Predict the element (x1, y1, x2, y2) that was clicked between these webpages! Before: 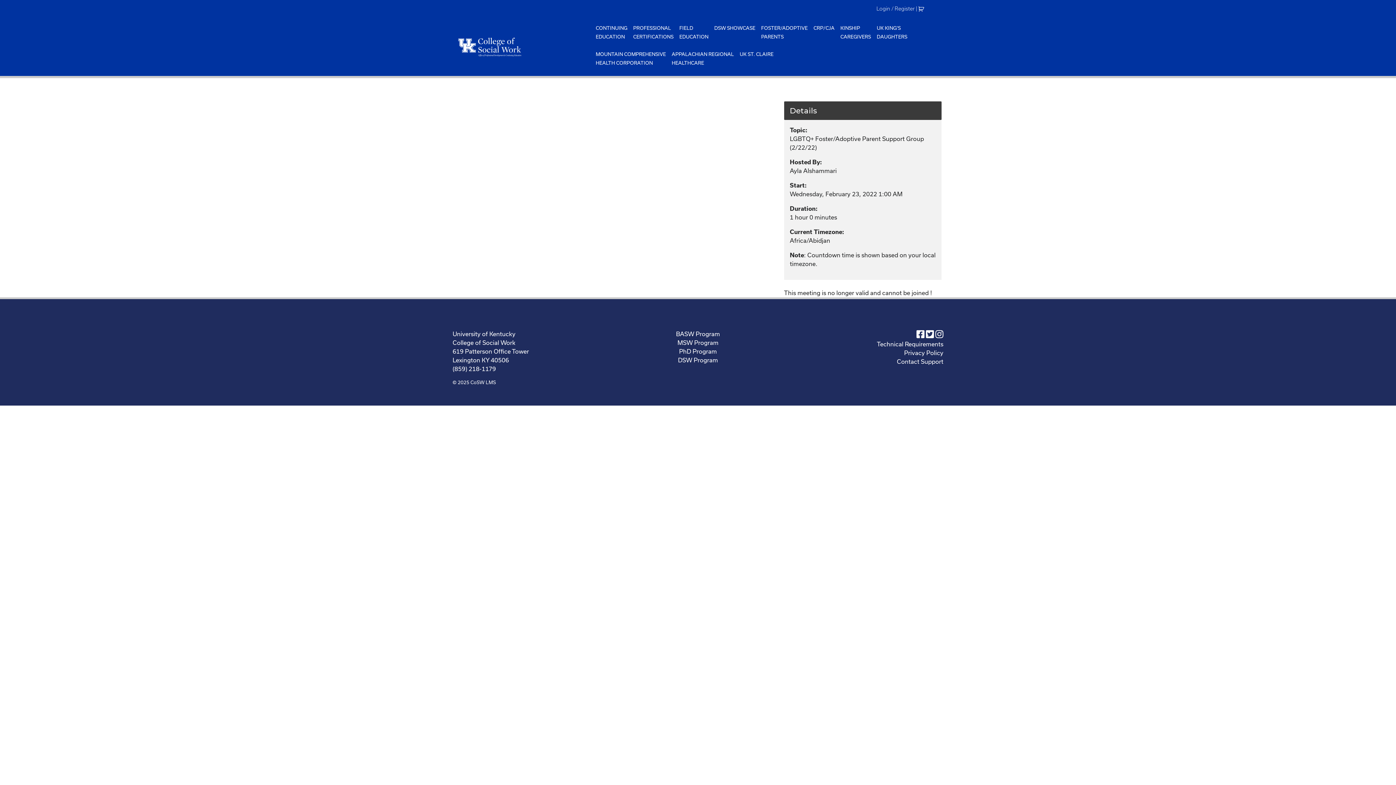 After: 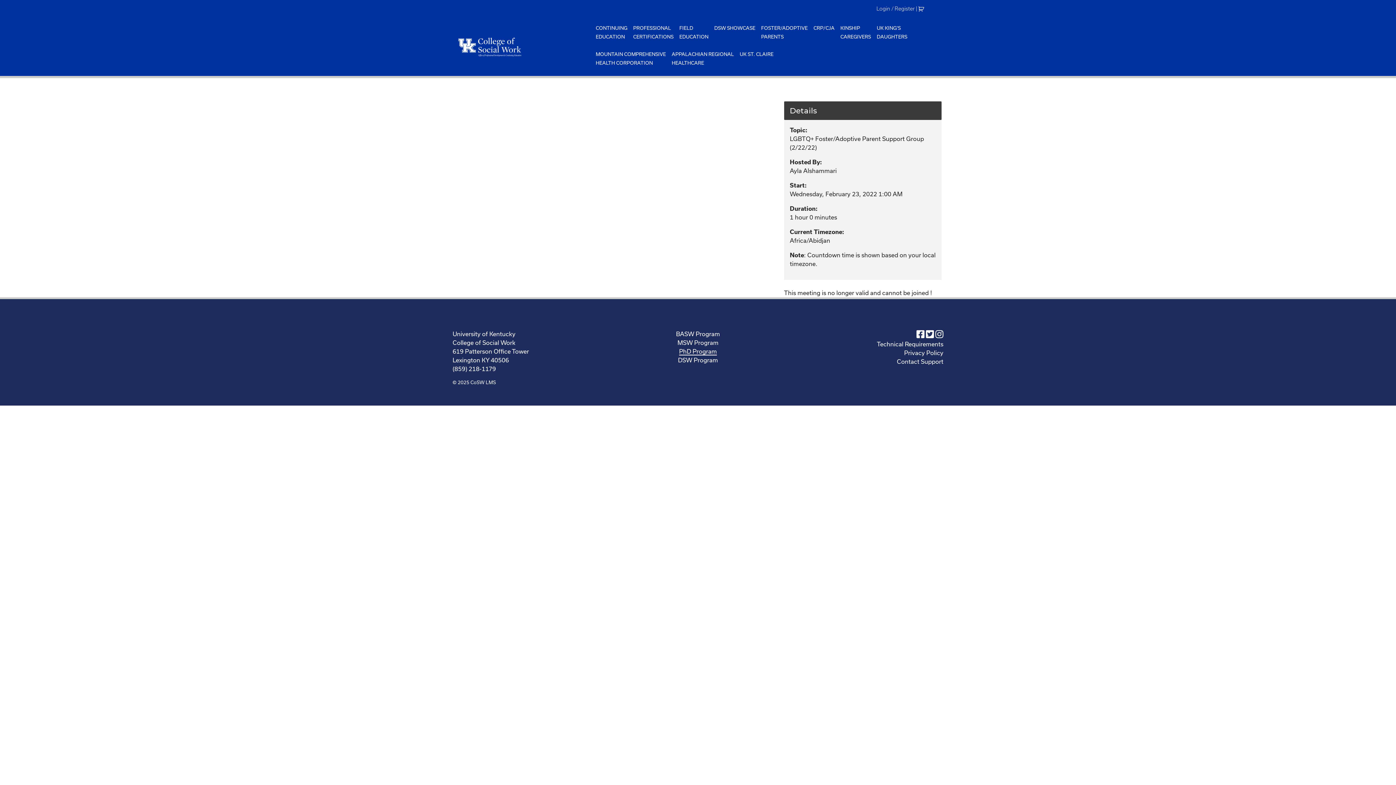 Action: bbox: (679, 348, 717, 355) label: PhD Program